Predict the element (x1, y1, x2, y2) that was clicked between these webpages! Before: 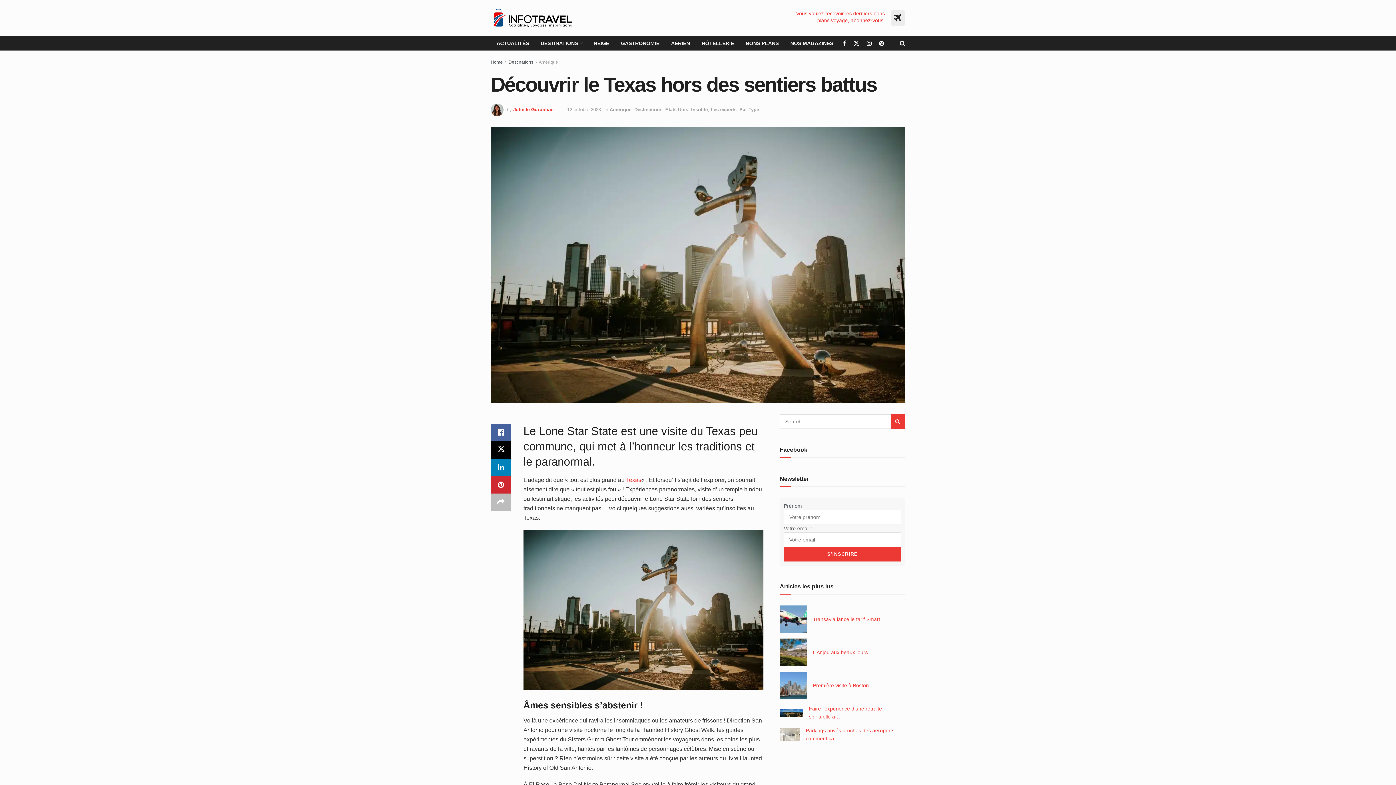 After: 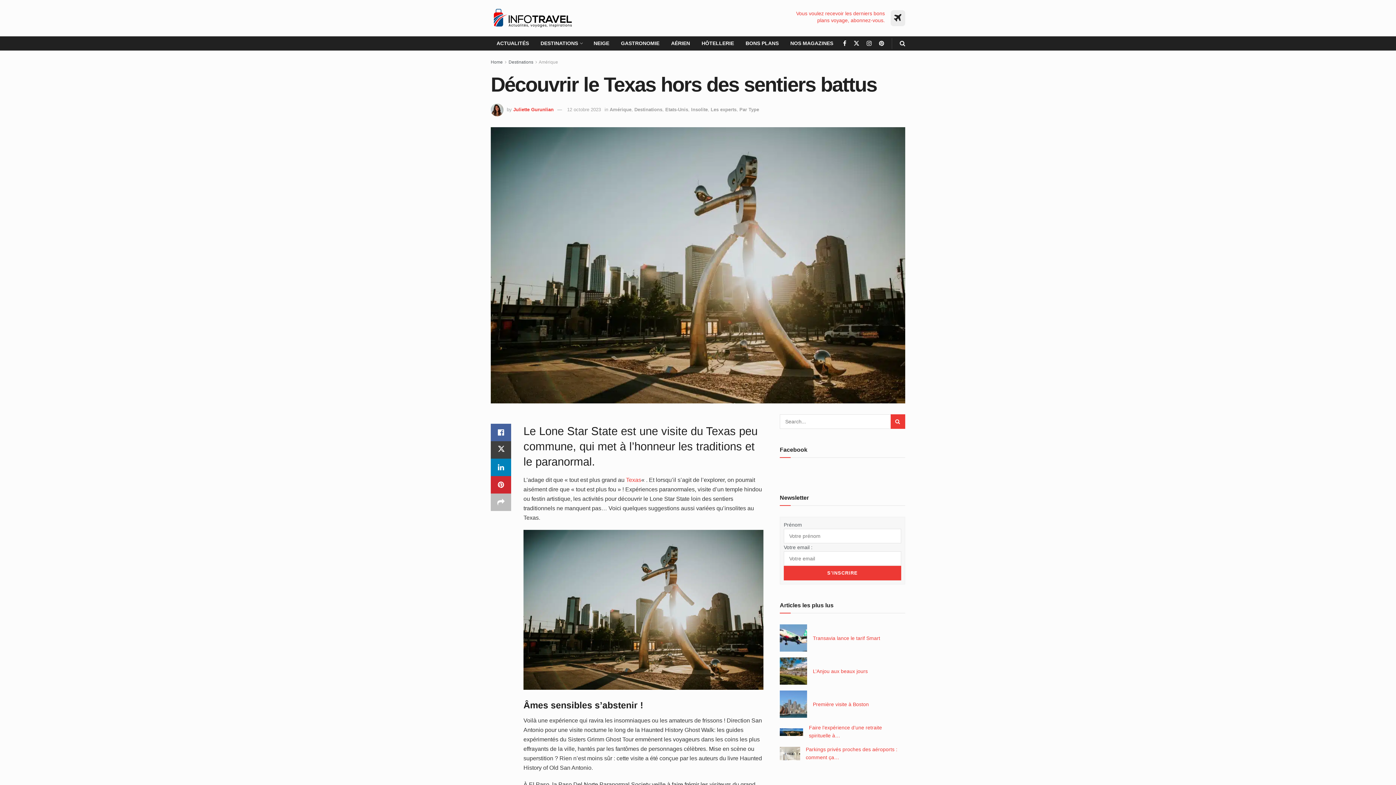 Action: bbox: (490, 441, 511, 459) label: Share on Twitter